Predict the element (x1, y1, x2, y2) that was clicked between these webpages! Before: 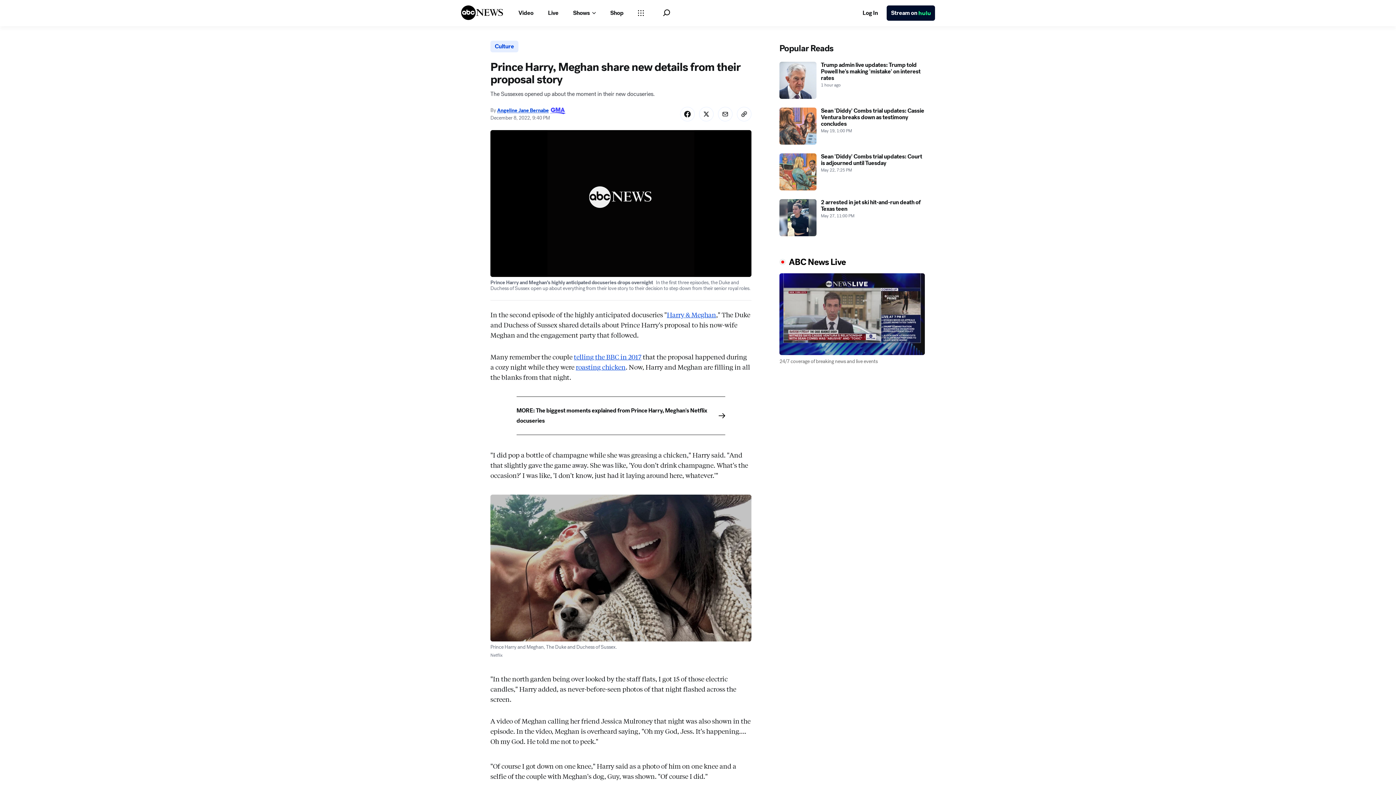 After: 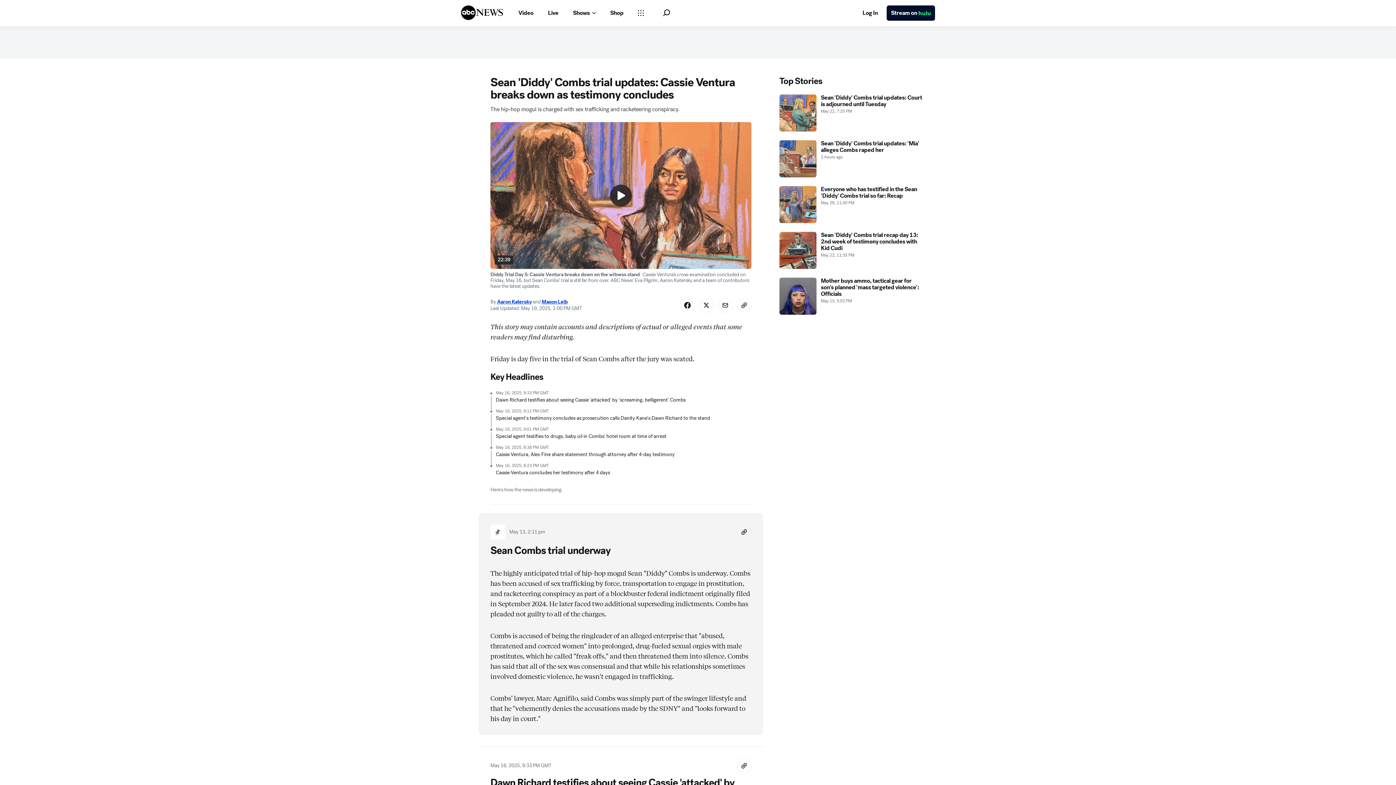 Action: label: Sean 'Diddy' Combs trial updates: Cassie Ventura breaks down as testimony concludes 2025-05-19T13:00:00Z bbox: (779, 140, 925, 177)